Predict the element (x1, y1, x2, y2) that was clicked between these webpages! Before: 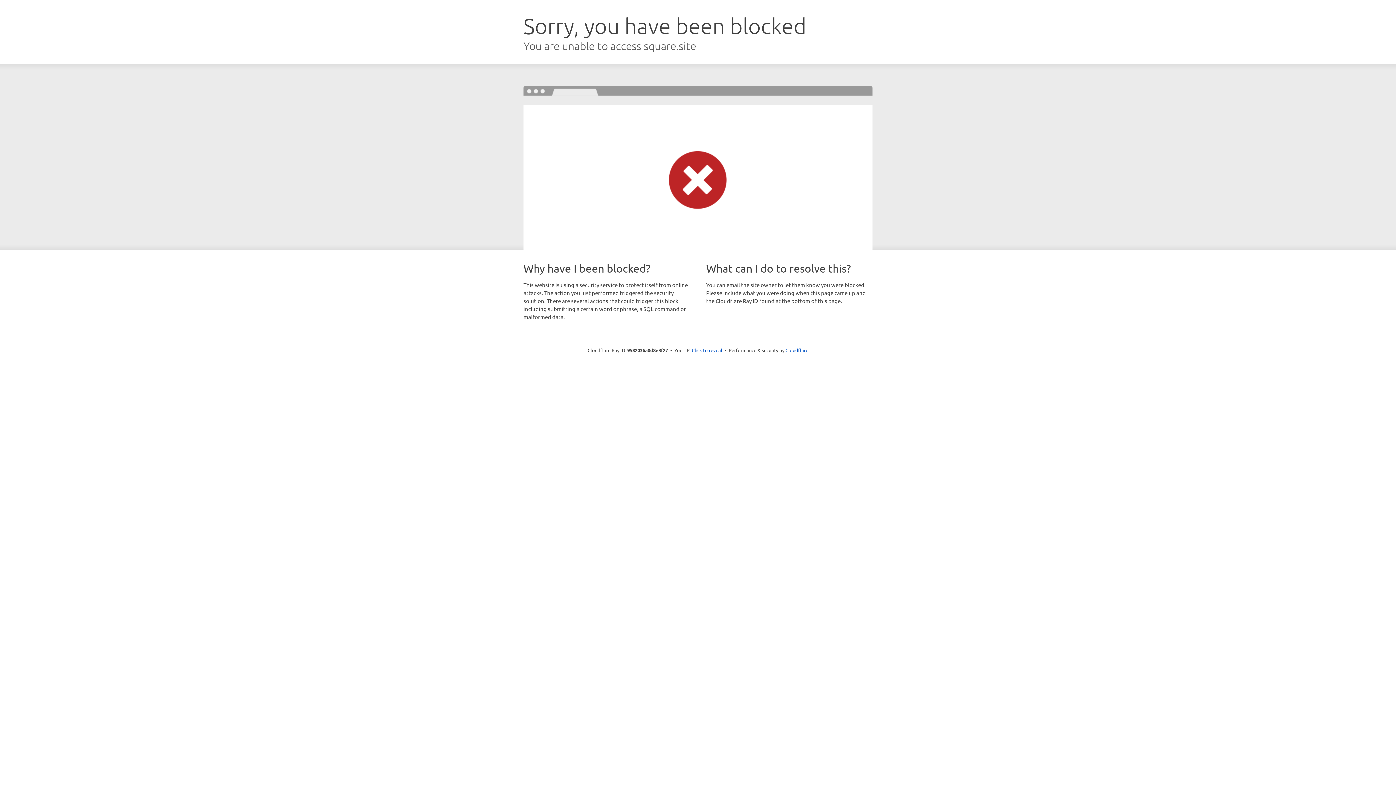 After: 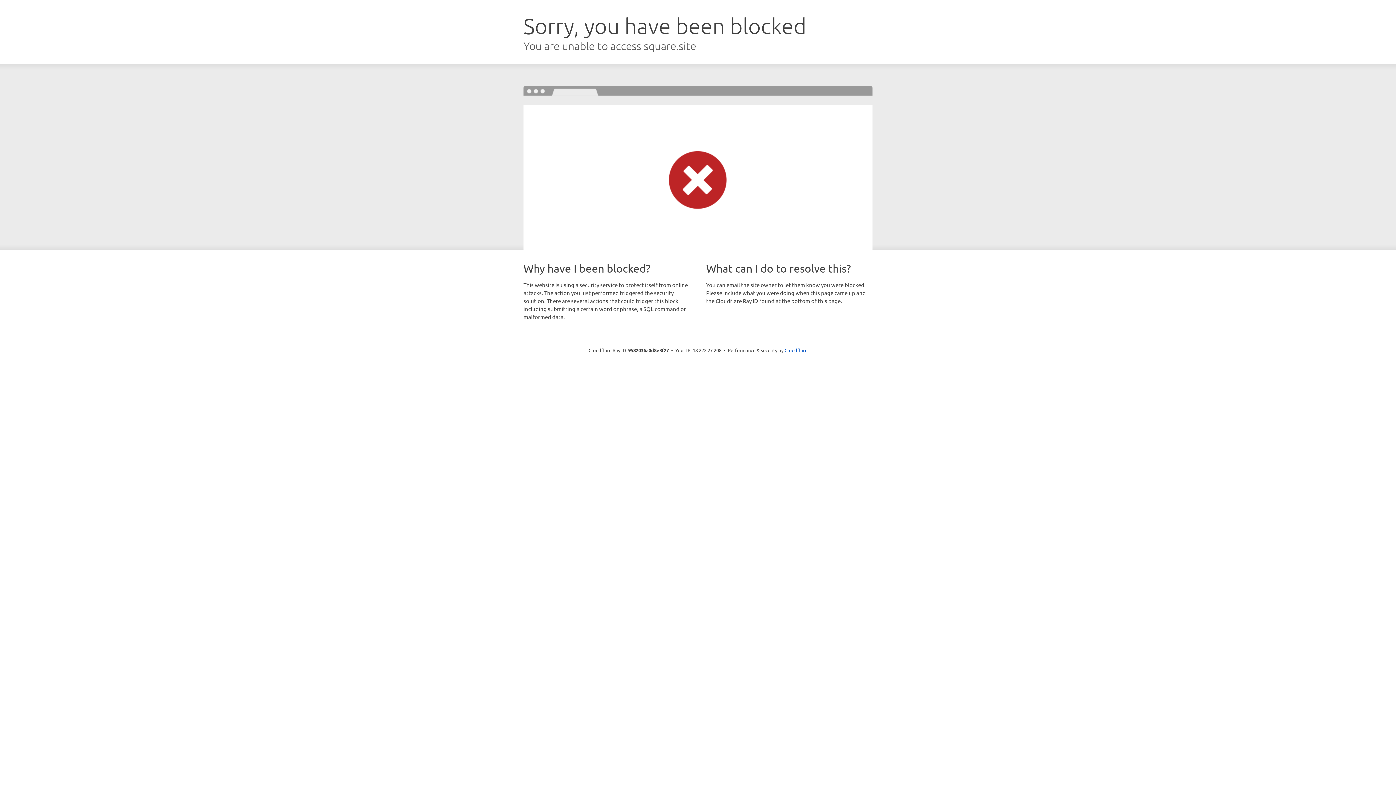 Action: bbox: (692, 346, 722, 353) label: Click to reveal